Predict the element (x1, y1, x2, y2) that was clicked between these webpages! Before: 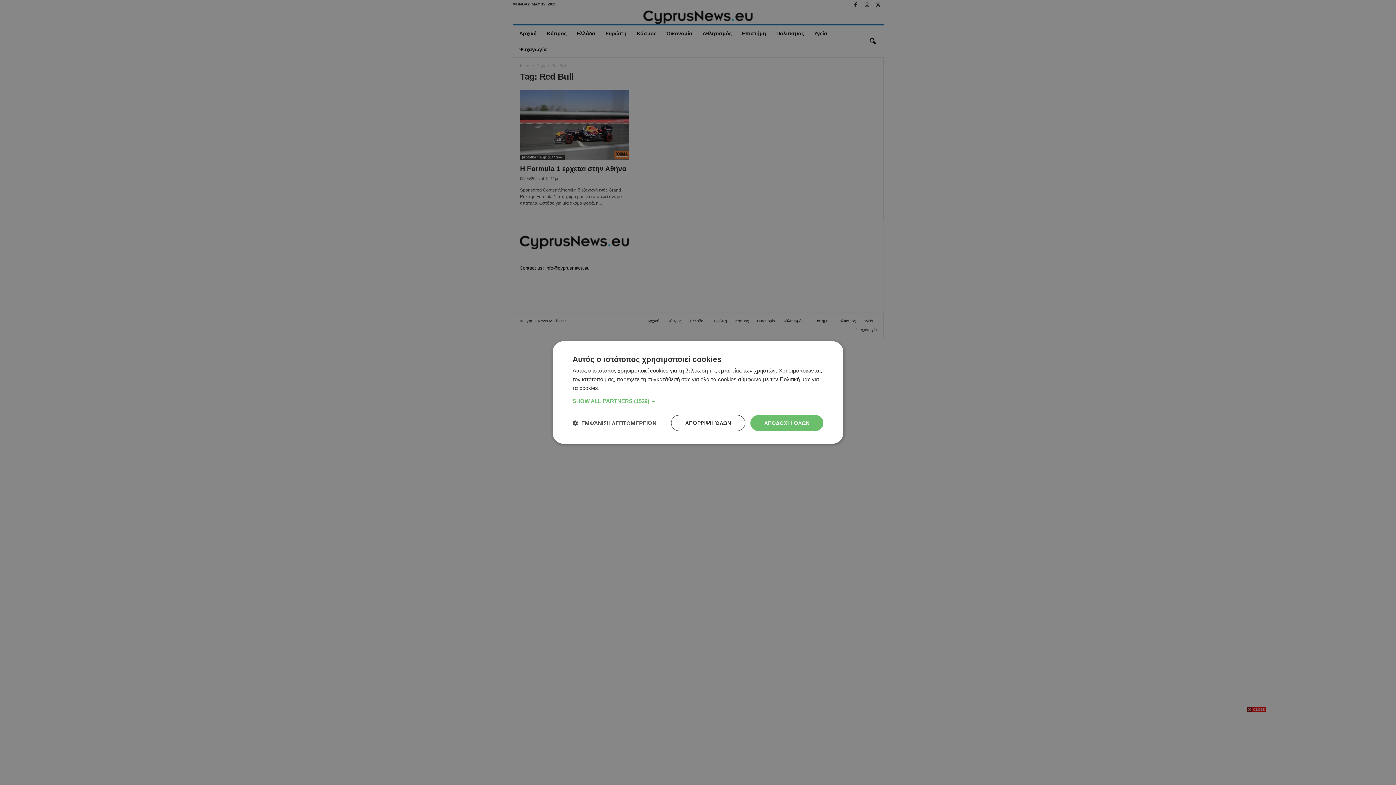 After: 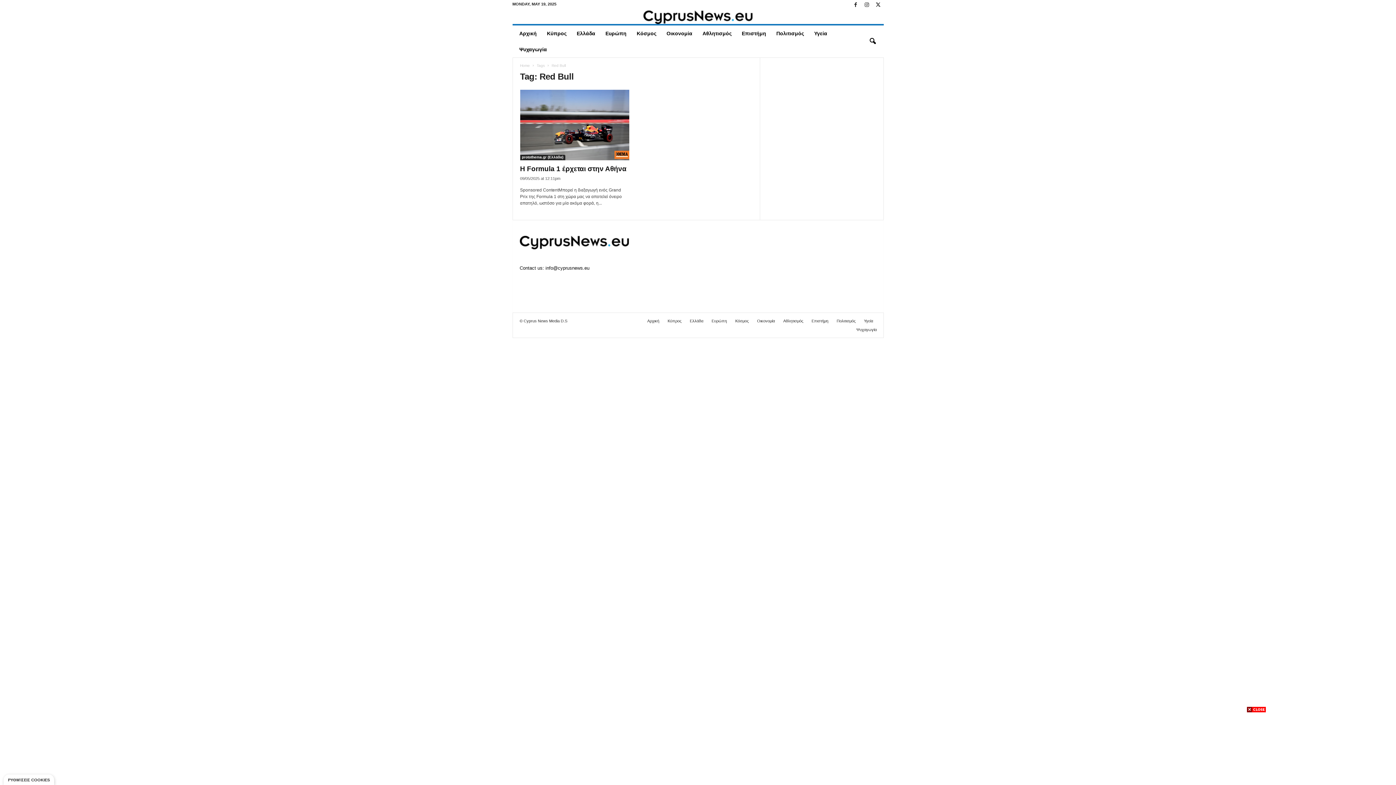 Action: bbox: (750, 415, 823, 431) label: ΑΠΟΔΟΧΉ ΌΛΩΝ